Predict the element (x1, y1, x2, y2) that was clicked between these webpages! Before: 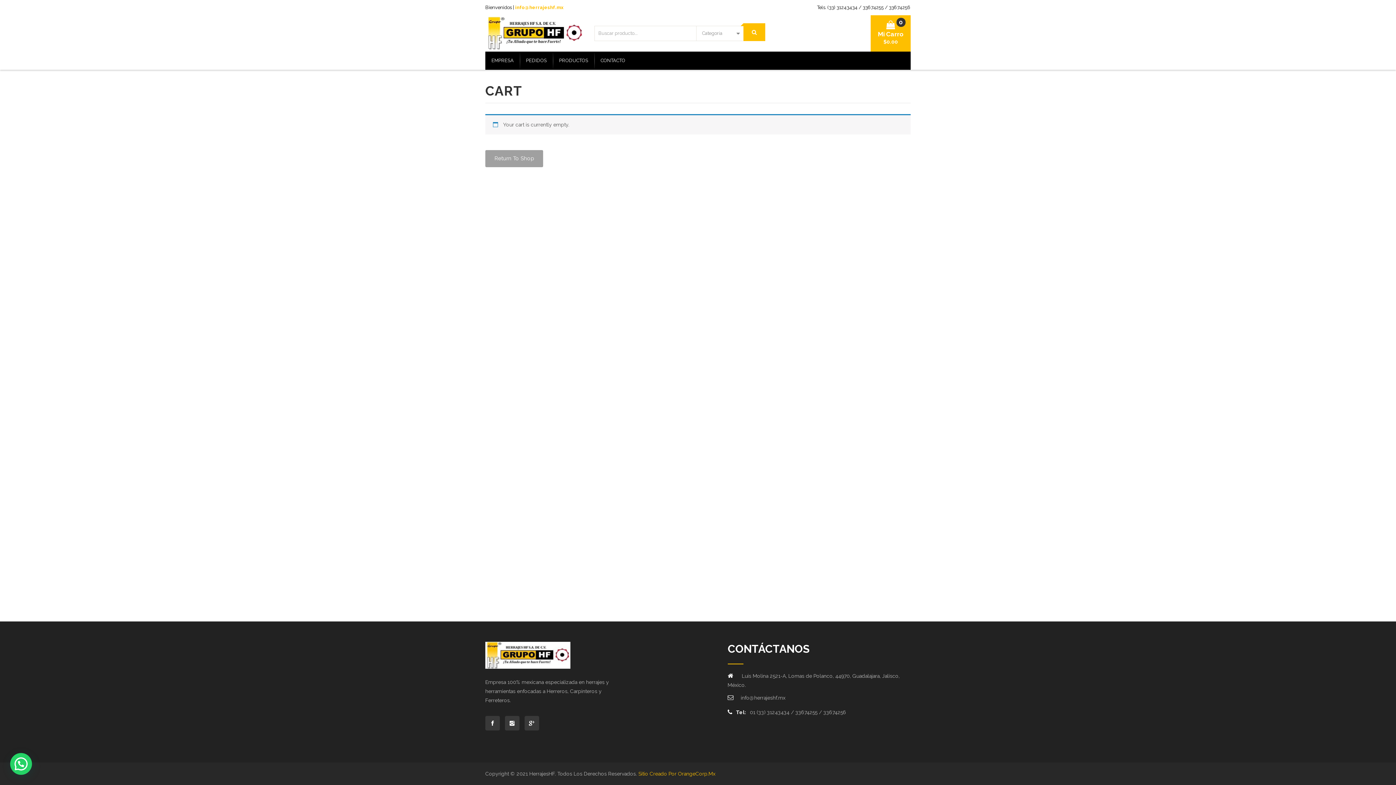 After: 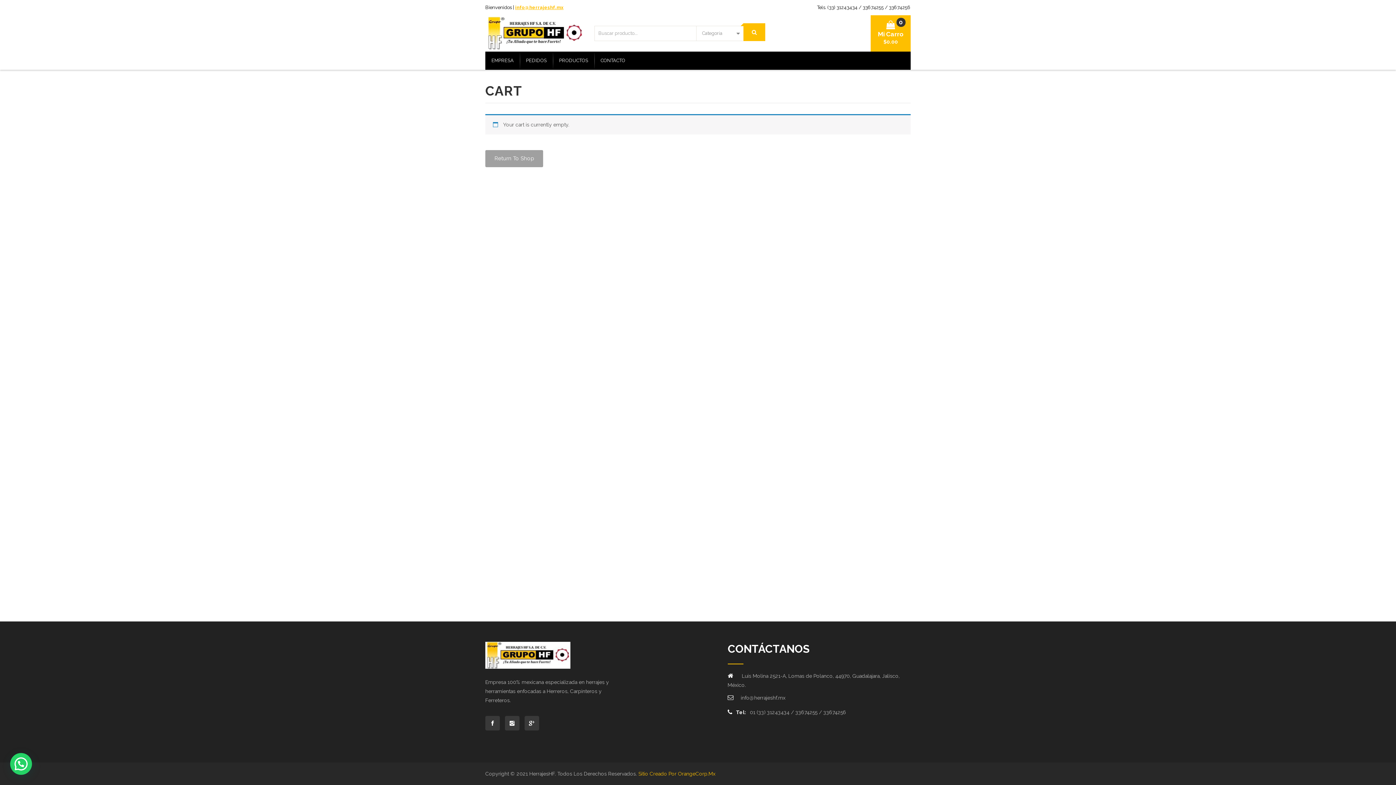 Action: label: info@herrajeshf.mx bbox: (515, 4, 563, 10)